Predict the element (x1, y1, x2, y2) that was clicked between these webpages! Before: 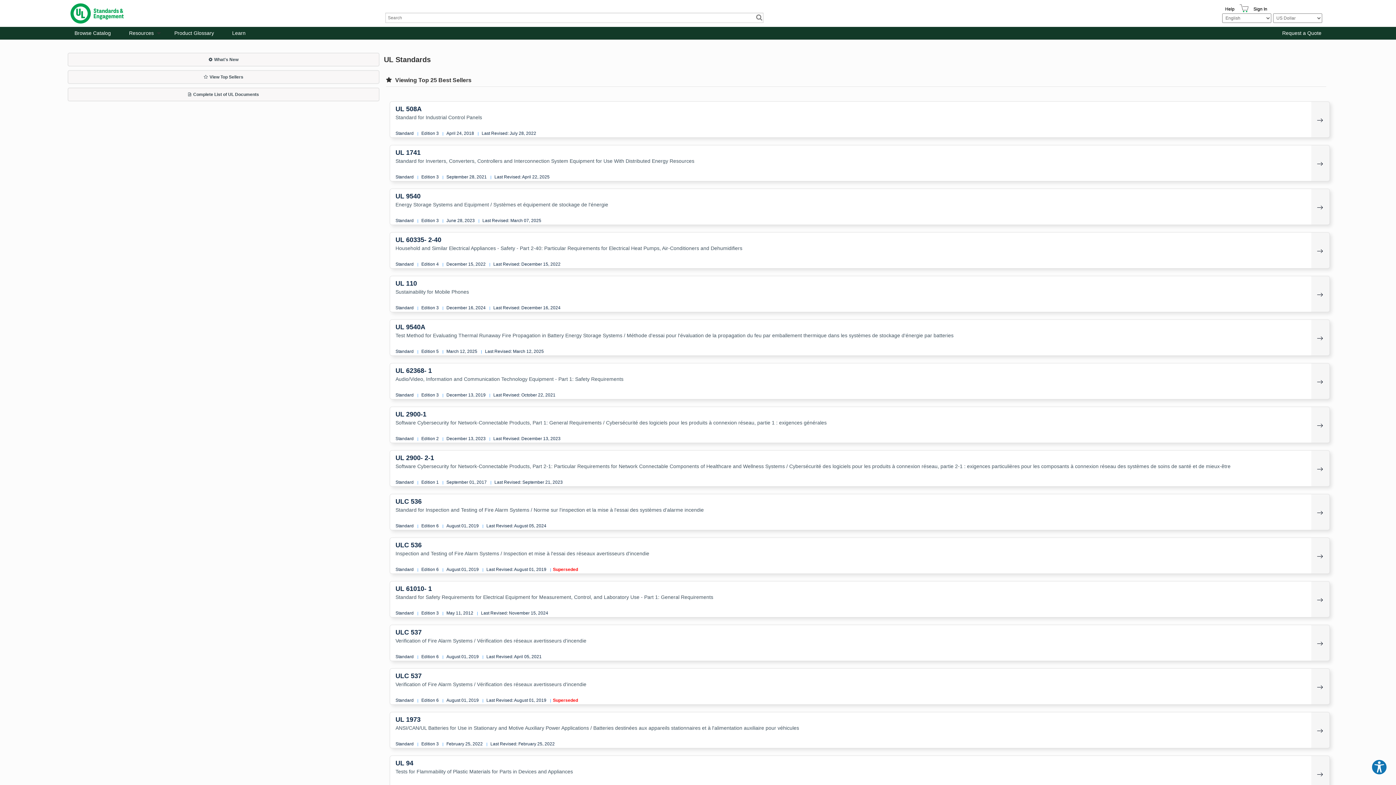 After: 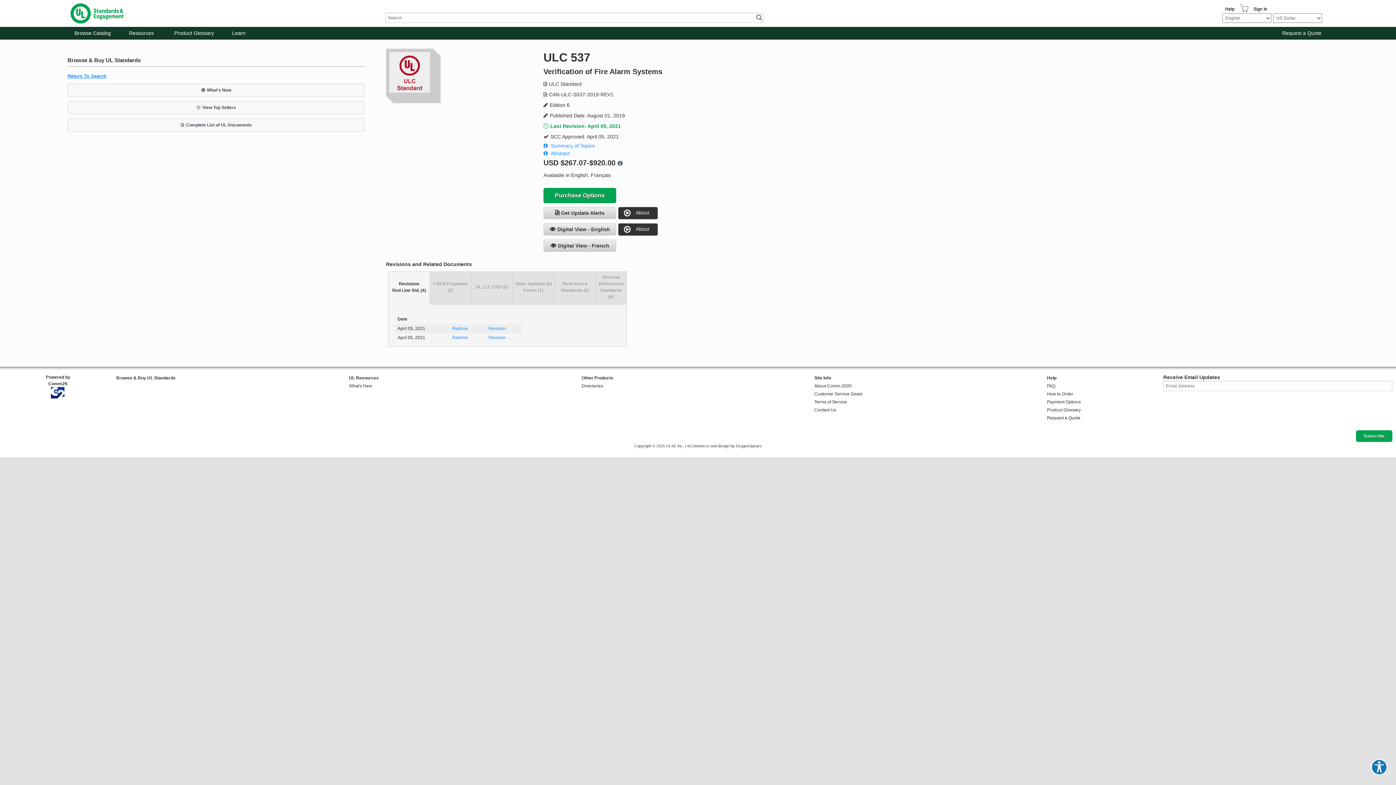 Action: bbox: (389, 625, 1330, 661) label: ULC 537

Verification of Fire Alarm Systems / Vérification des réseaux avertisseurs d'incendie

Standard| Edition 6| August 01, 2019| Last Revised: April 05, 2021